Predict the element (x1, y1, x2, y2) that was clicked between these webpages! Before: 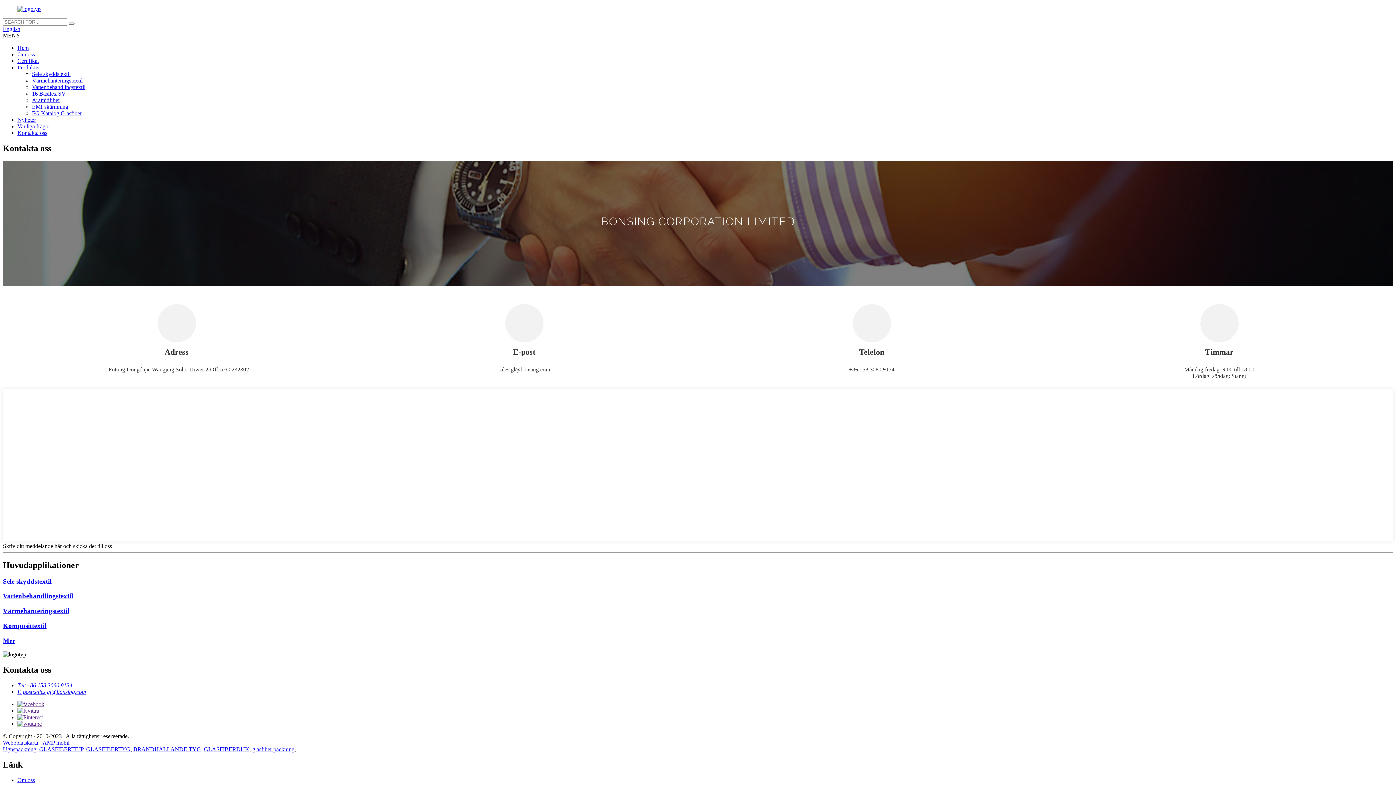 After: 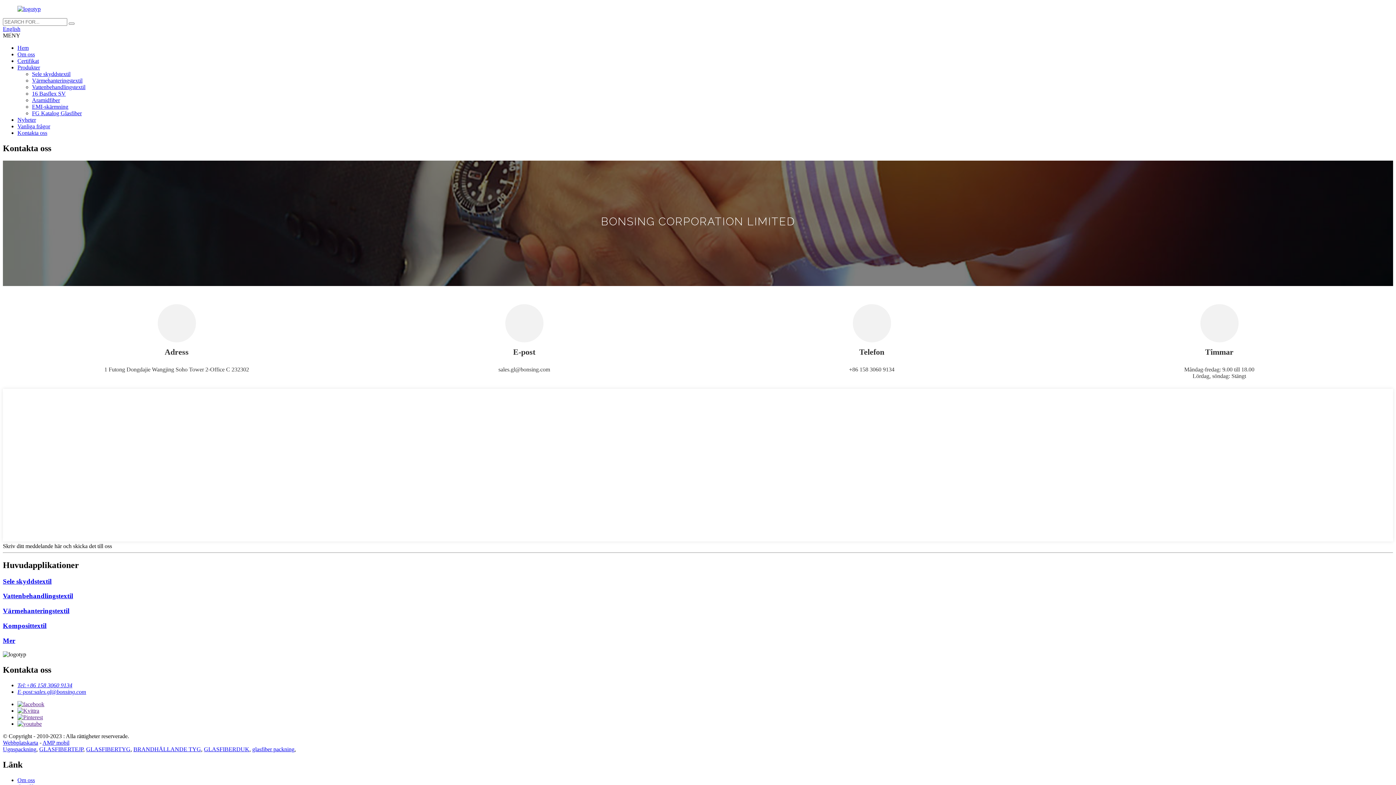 Action: label: E-post:sales.gl@bonsing.com bbox: (17, 689, 86, 695)